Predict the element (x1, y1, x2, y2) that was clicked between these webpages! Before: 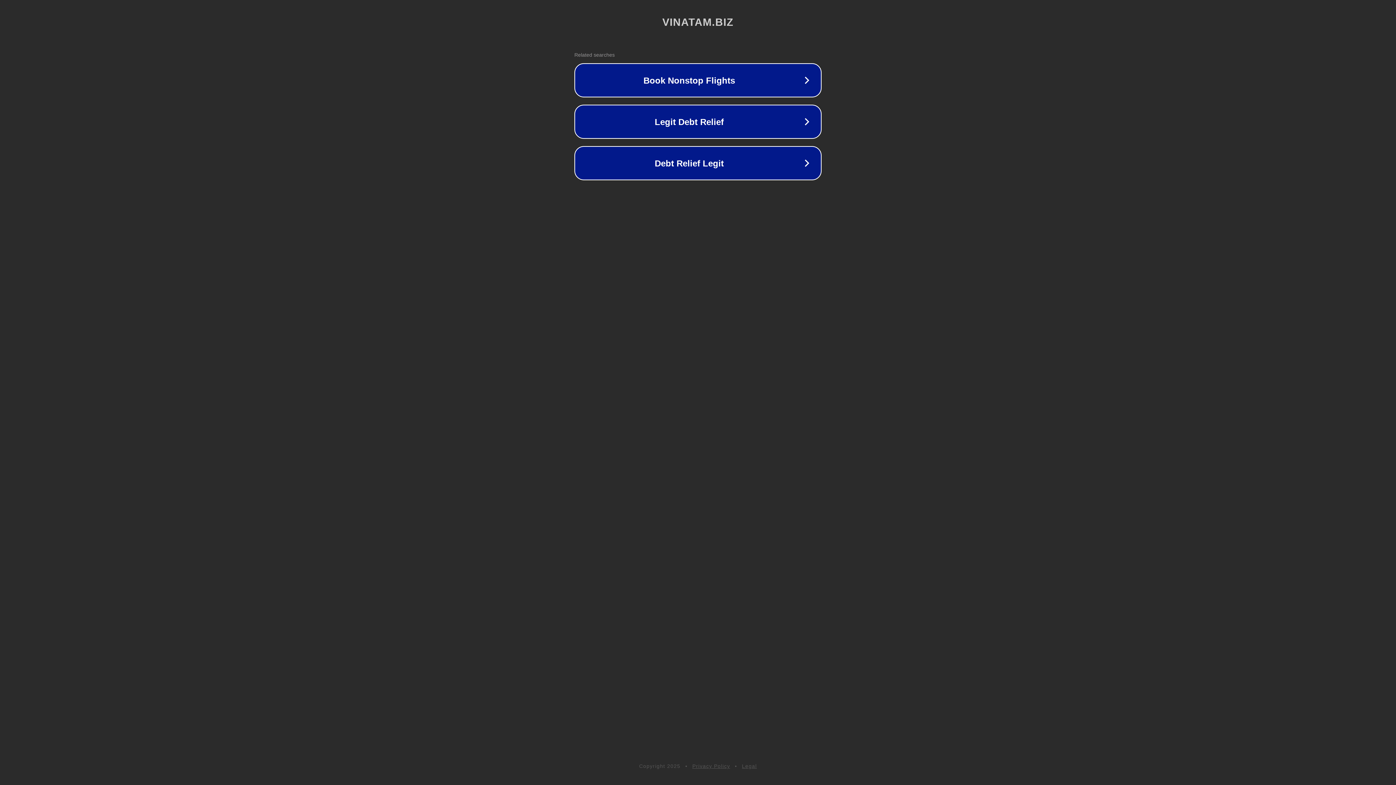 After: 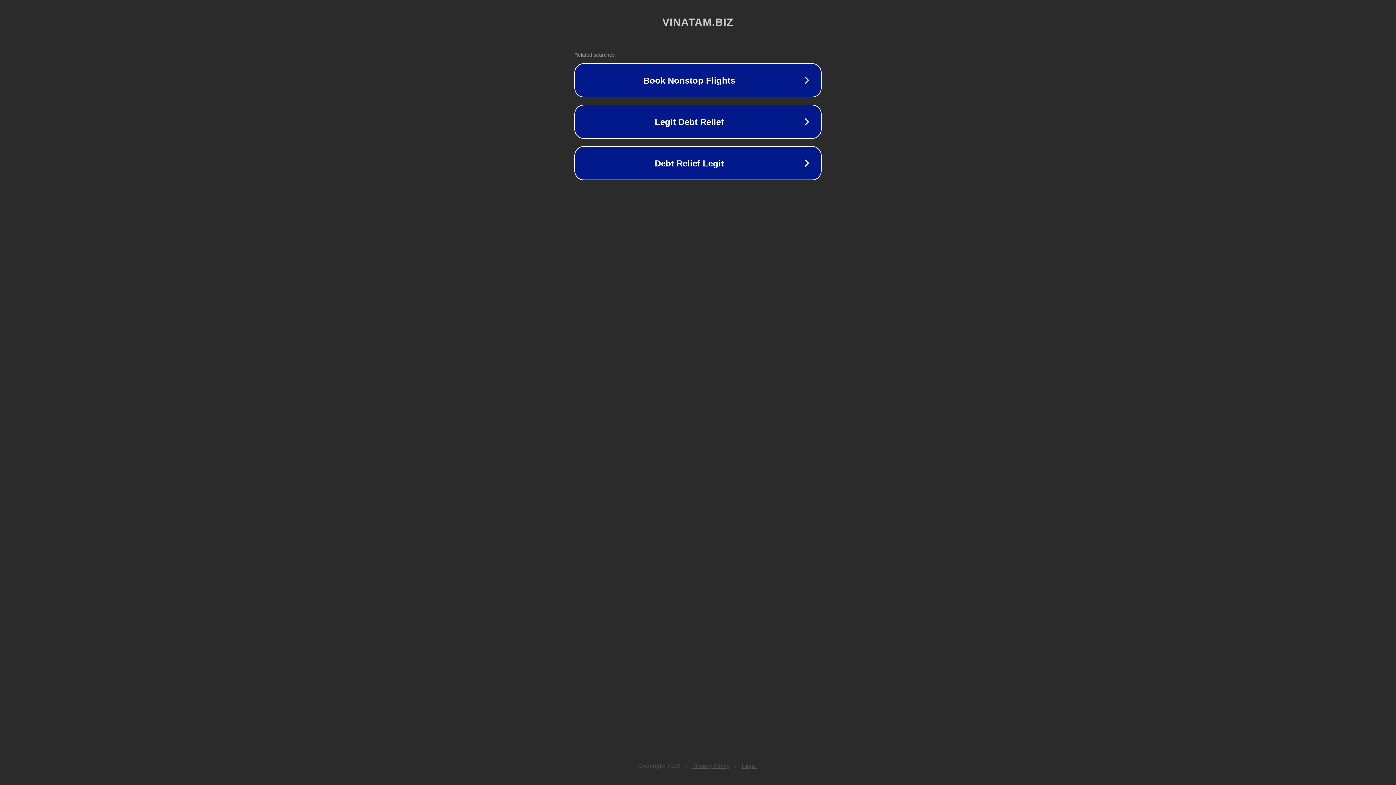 Action: label: Privacy Policy bbox: (692, 763, 730, 769)